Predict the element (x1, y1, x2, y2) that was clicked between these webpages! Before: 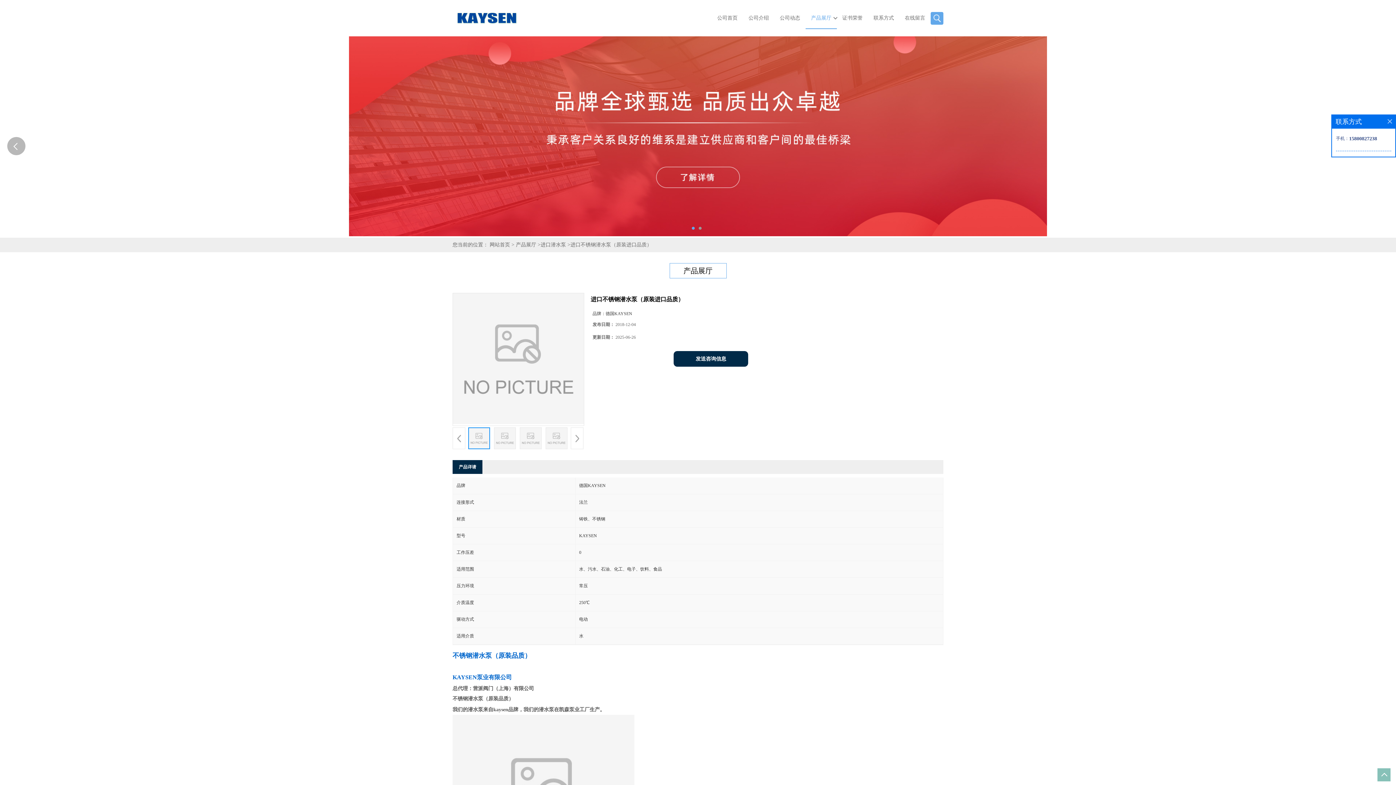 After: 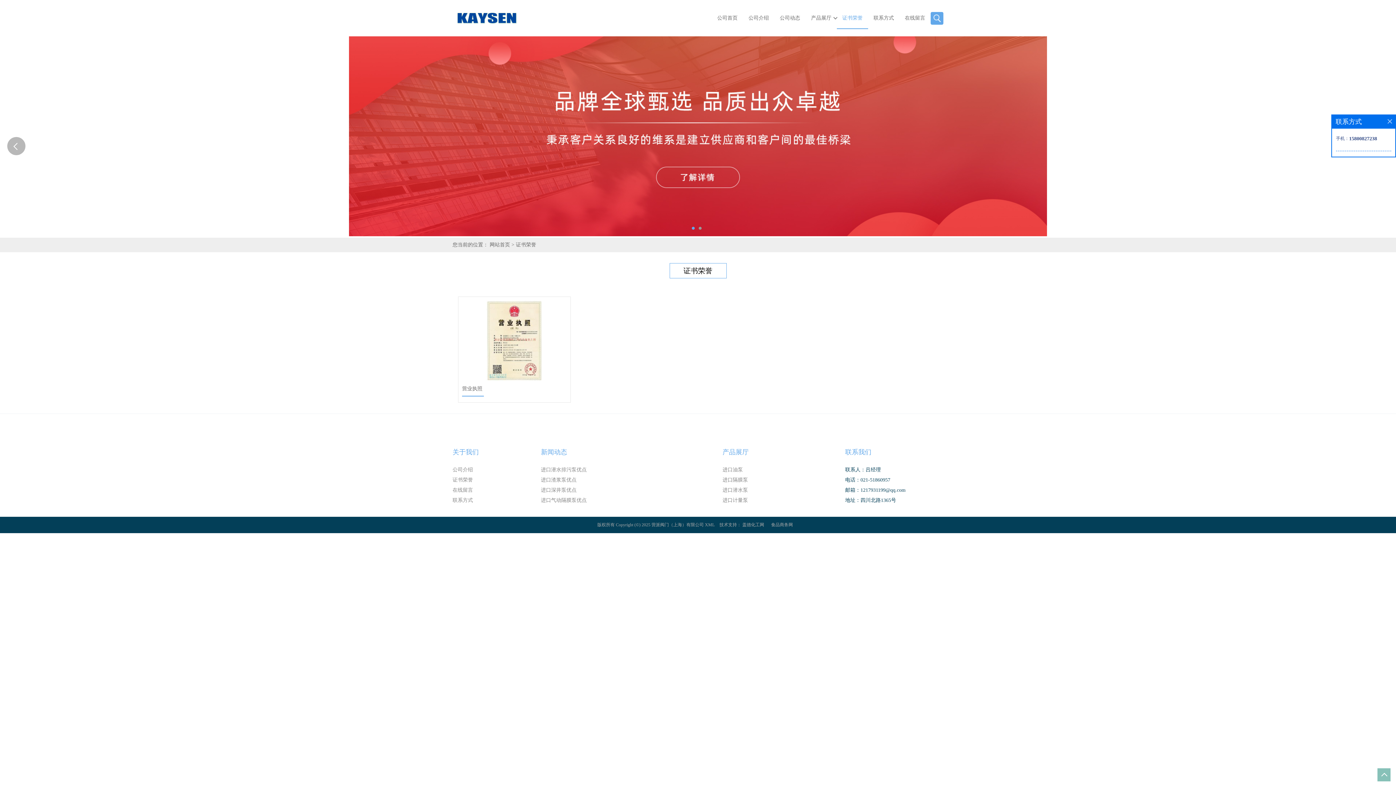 Action: label: 证书荣誉 bbox: (837, 0, 868, 36)